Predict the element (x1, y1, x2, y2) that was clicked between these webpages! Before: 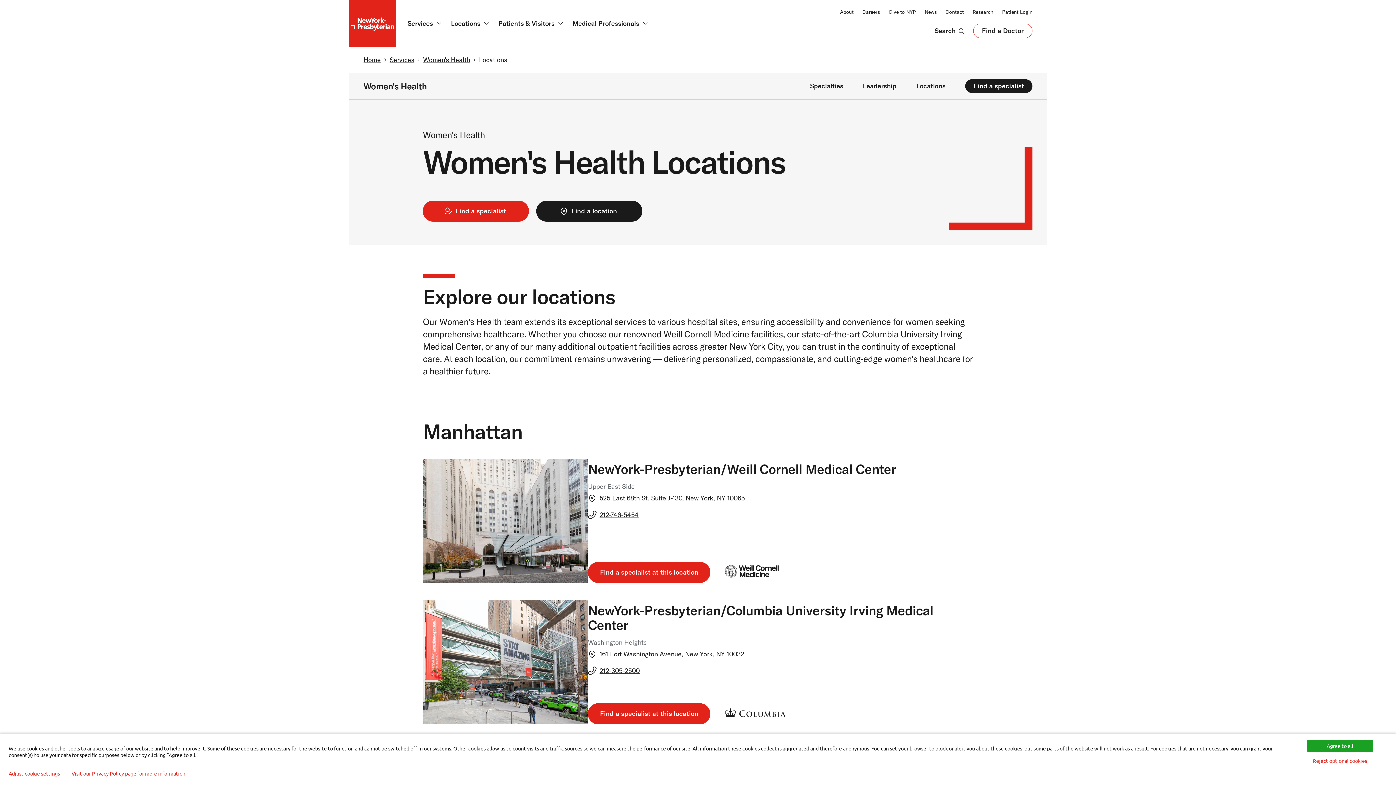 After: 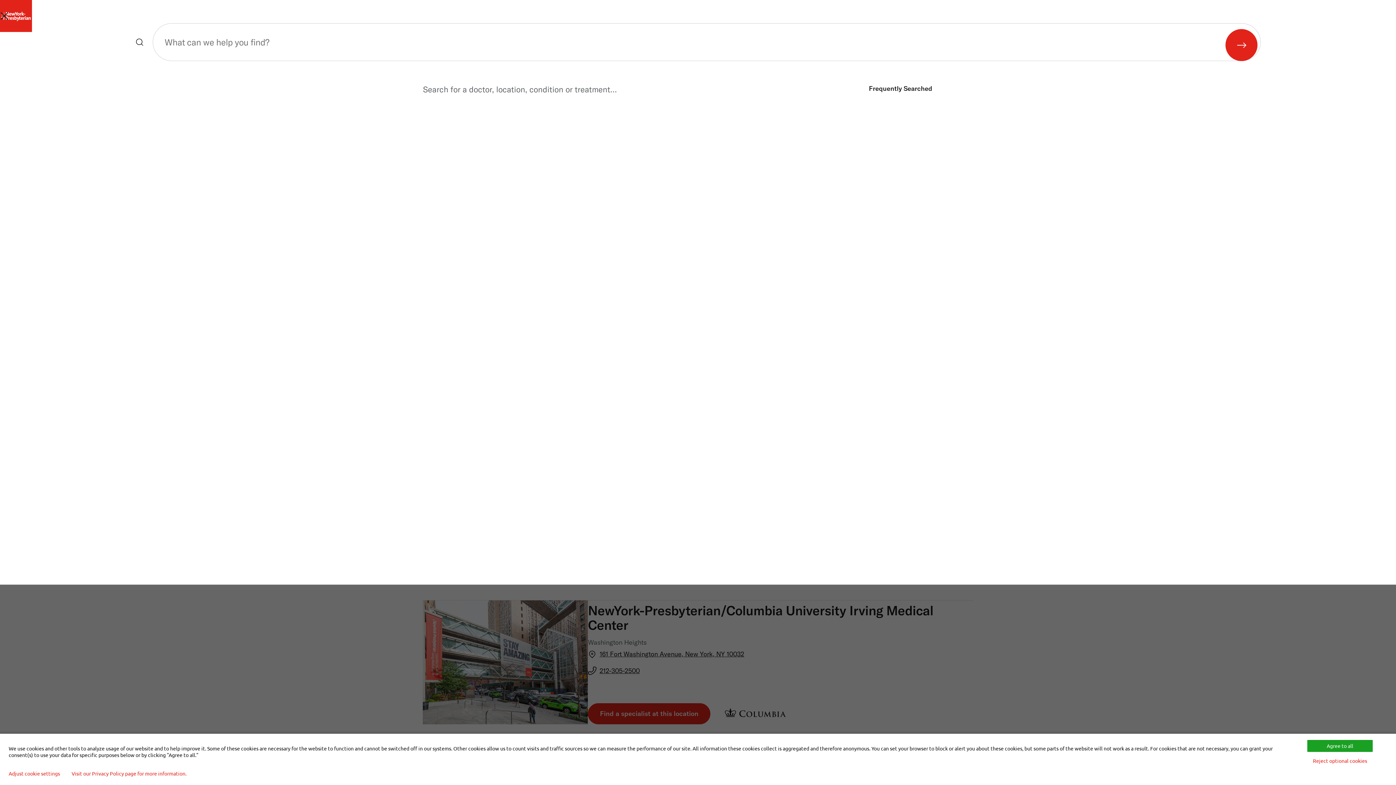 Action: bbox: (926, 23, 973, 38) label: Search 